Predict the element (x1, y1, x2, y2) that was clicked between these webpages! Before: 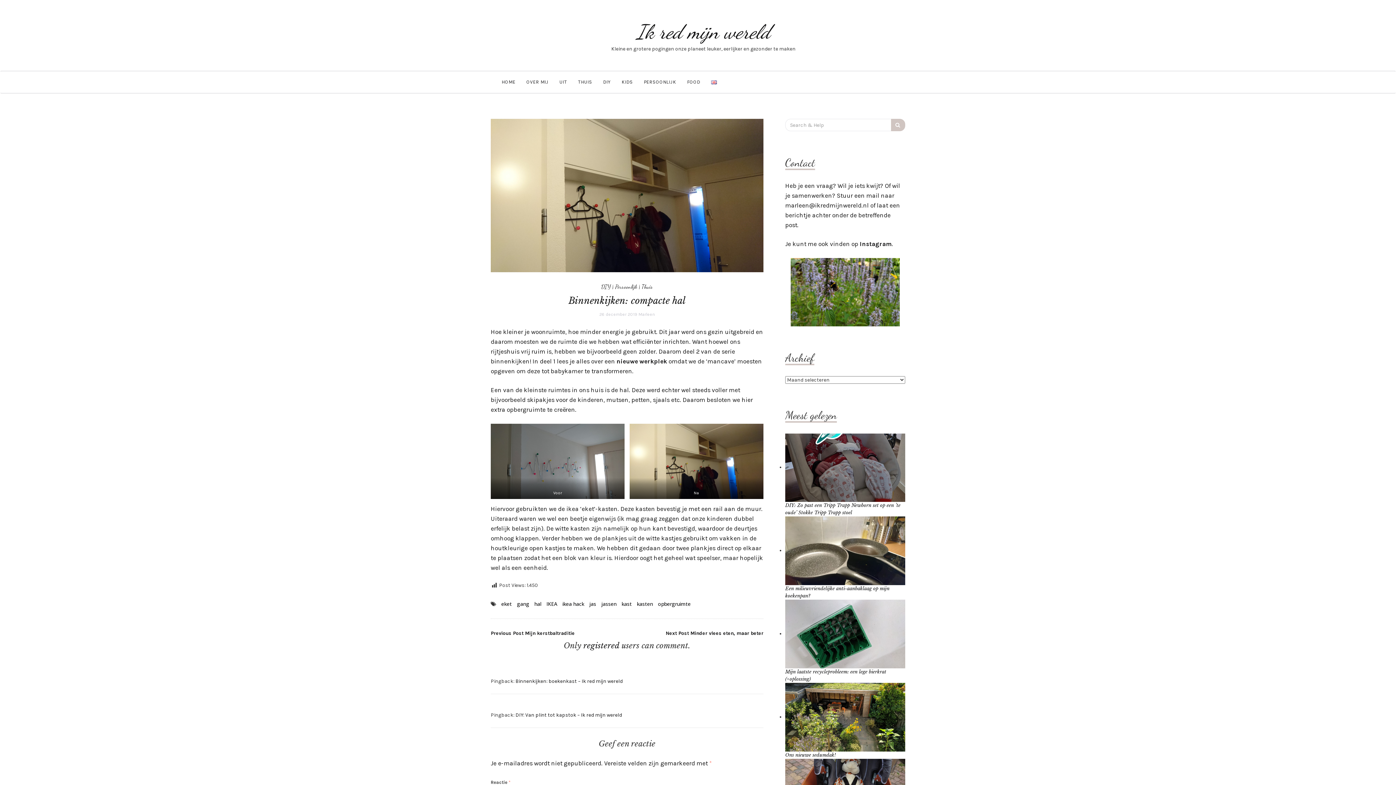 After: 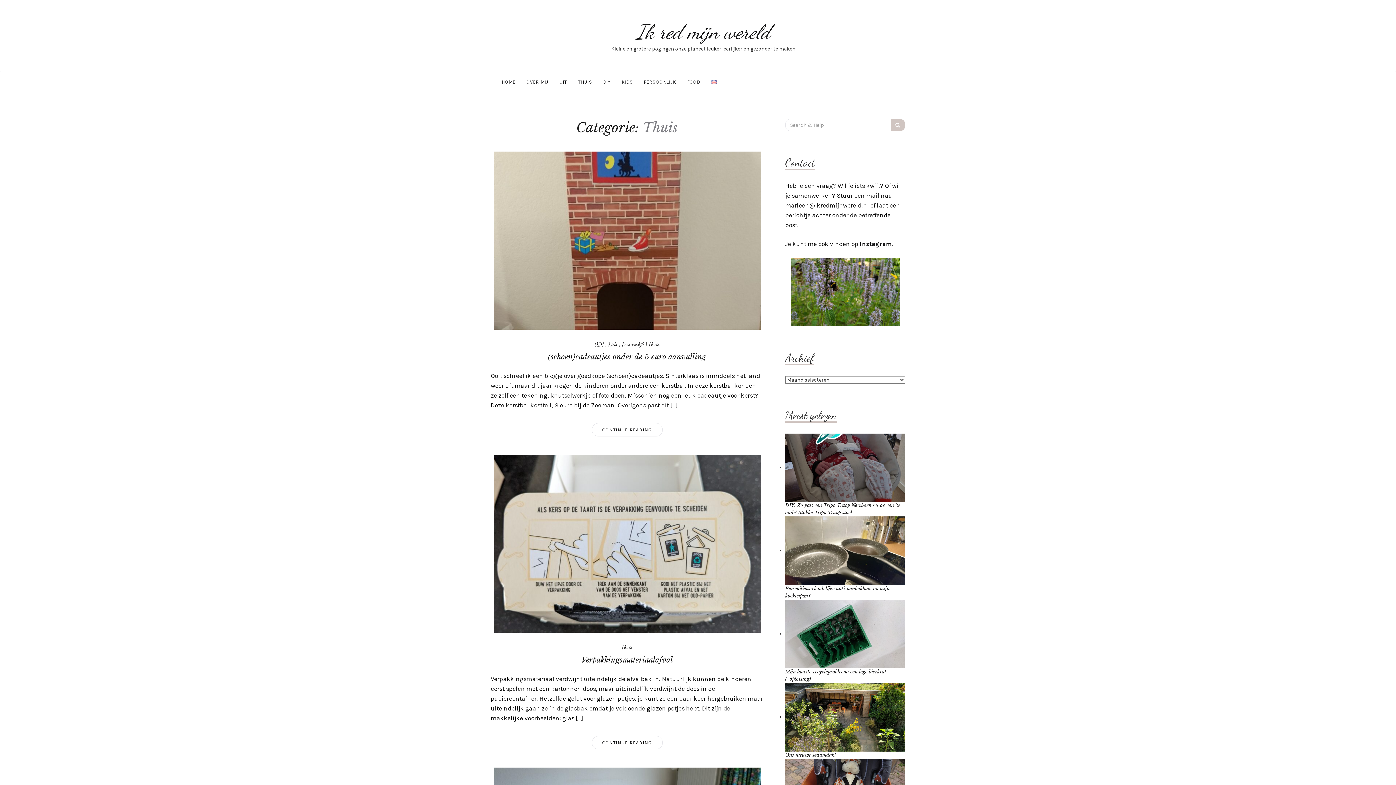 Action: label: Thuis bbox: (641, 283, 653, 290)